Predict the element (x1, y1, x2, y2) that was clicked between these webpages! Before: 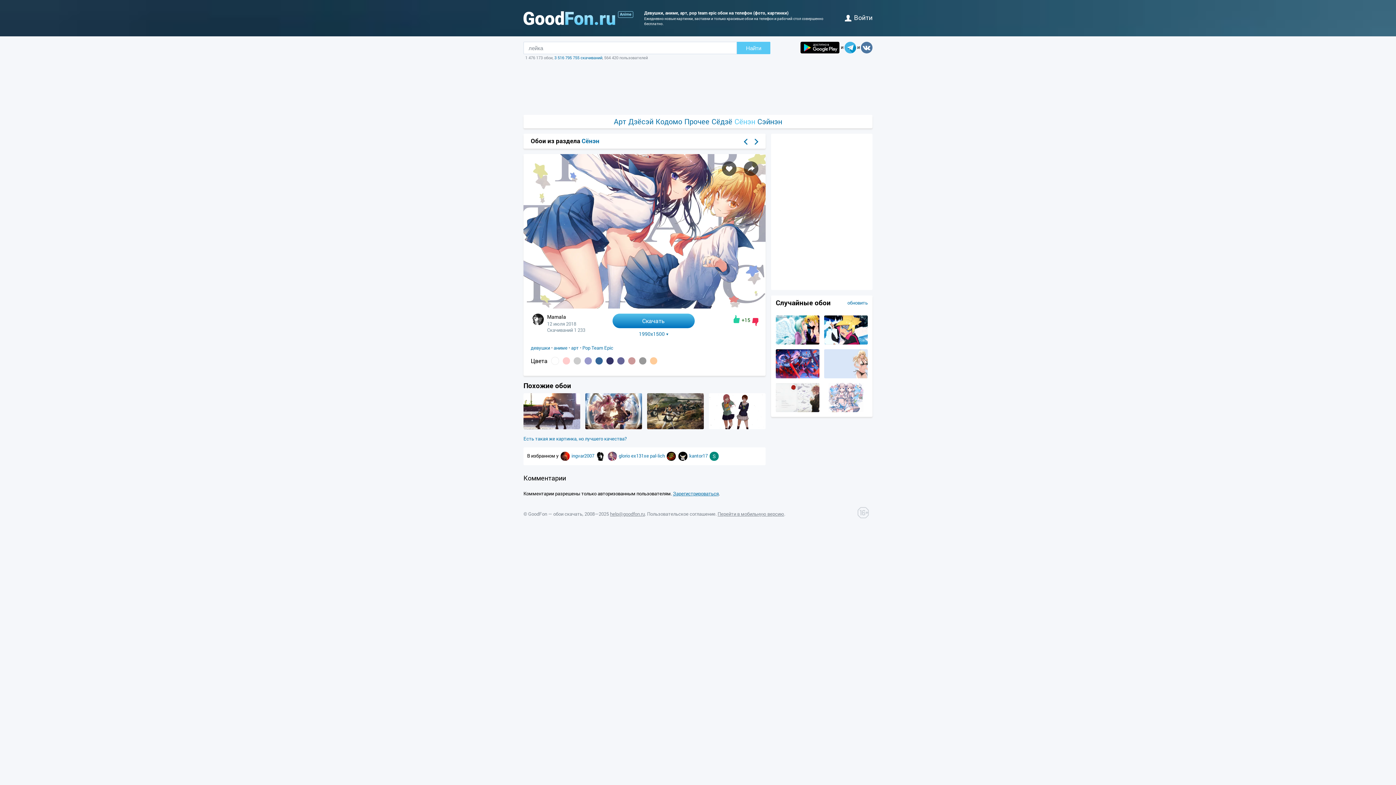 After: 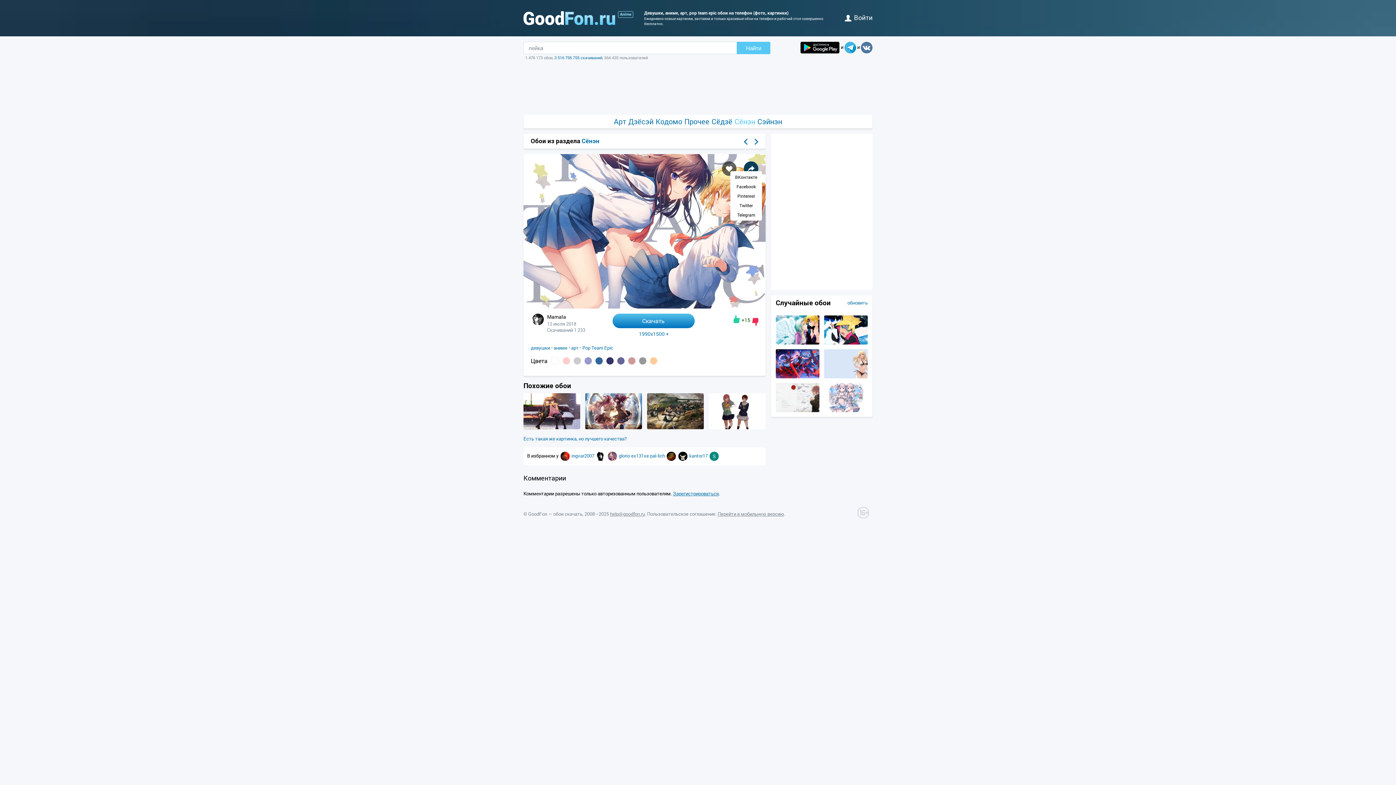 Action: bbox: (744, 161, 758, 176)